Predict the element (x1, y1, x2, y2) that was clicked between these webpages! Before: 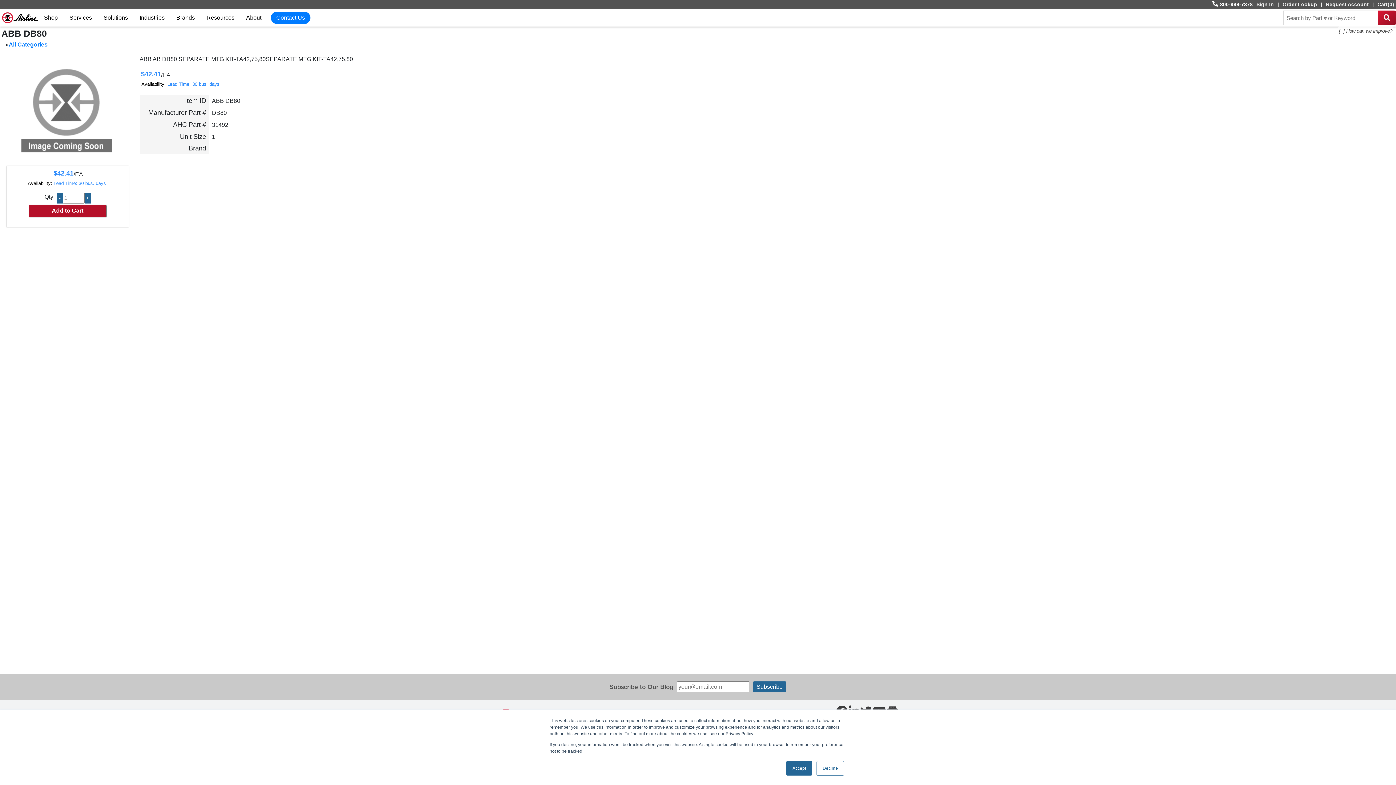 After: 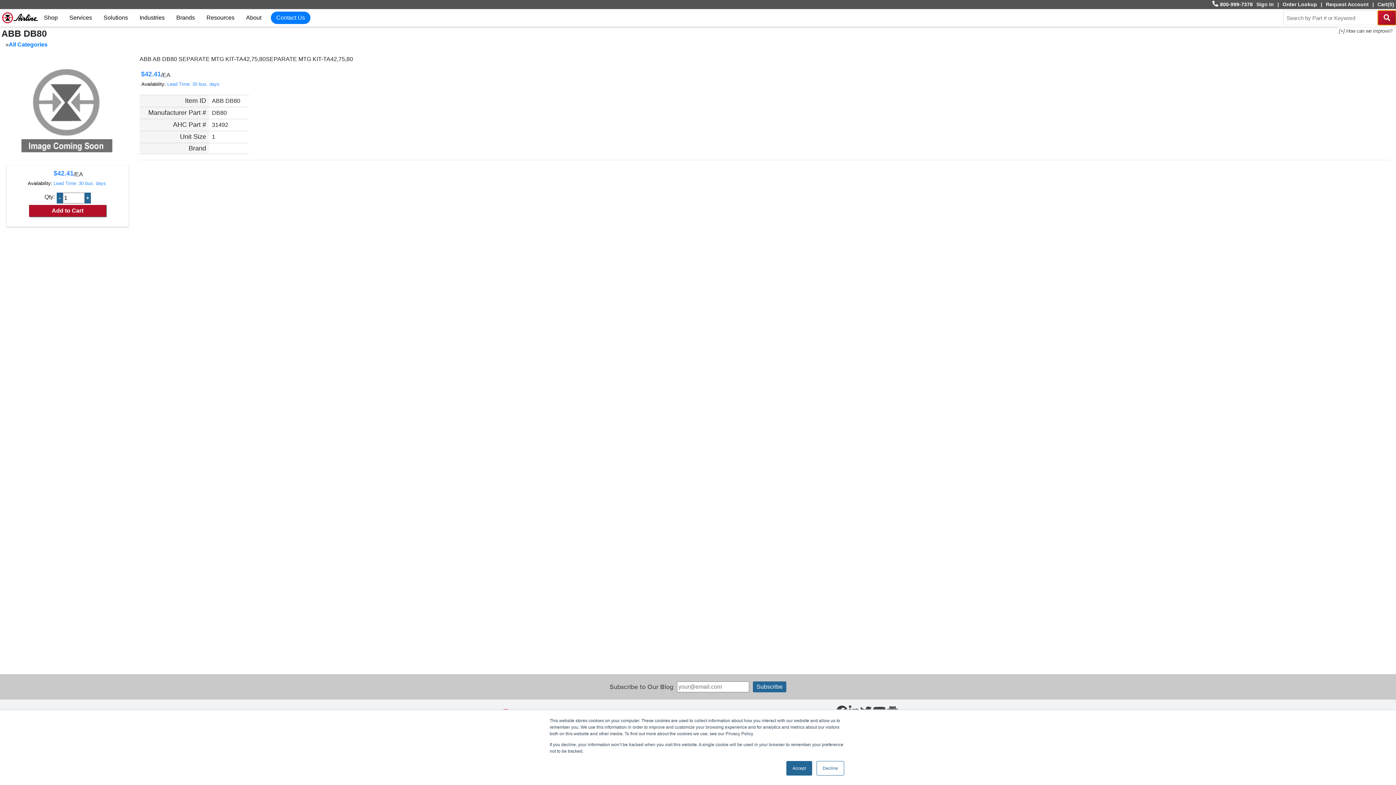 Action: bbox: (1378, 10, 1396, 25) label: Search icon